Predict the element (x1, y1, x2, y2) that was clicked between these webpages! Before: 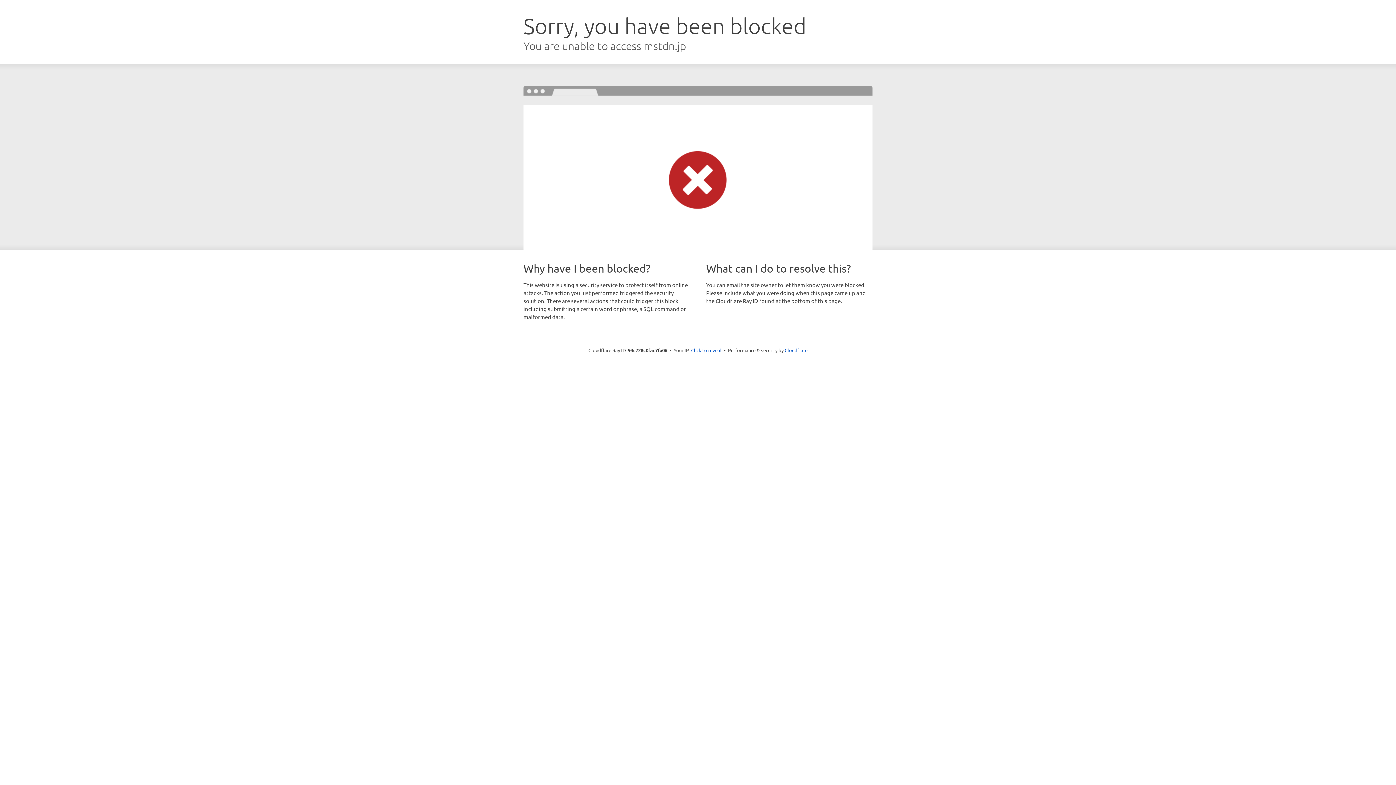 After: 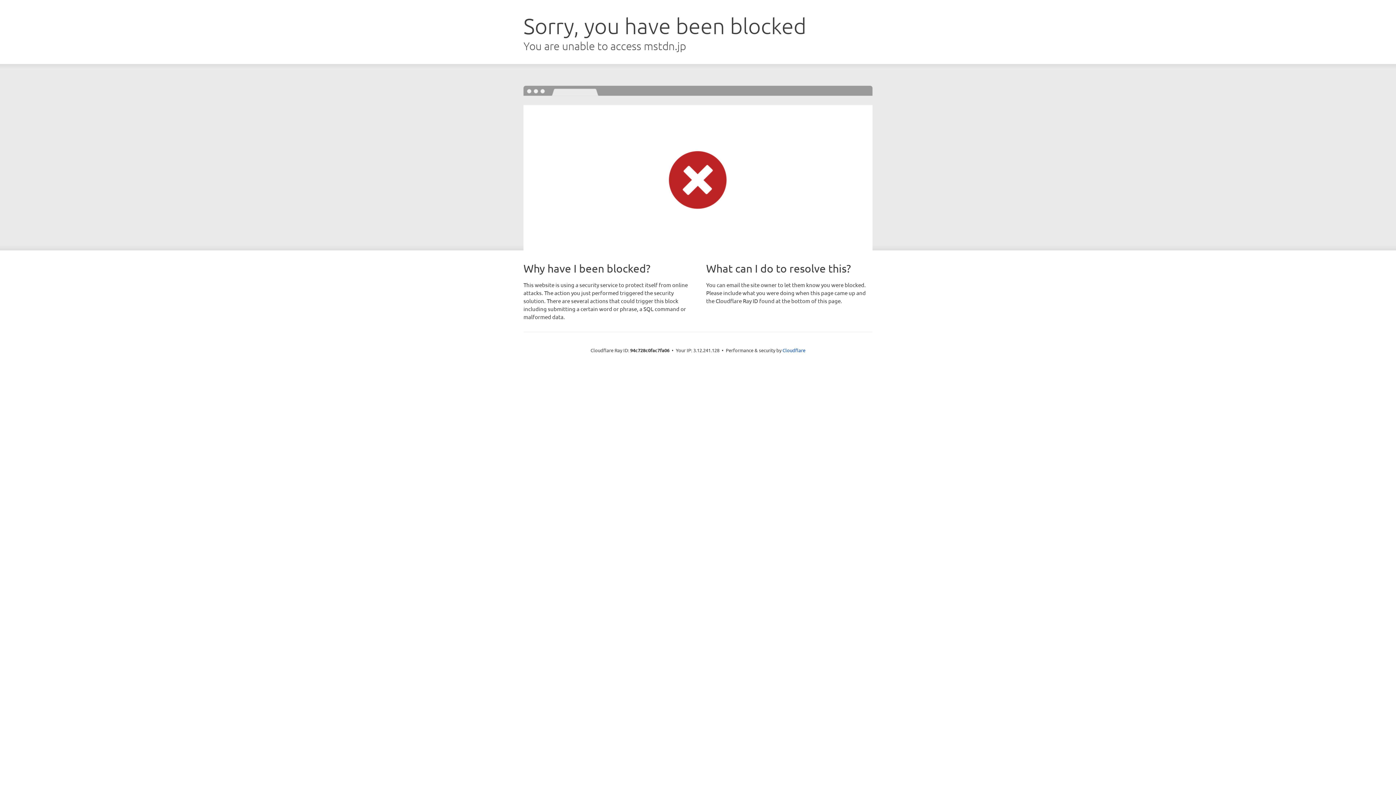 Action: label: Click to reveal bbox: (691, 346, 721, 353)